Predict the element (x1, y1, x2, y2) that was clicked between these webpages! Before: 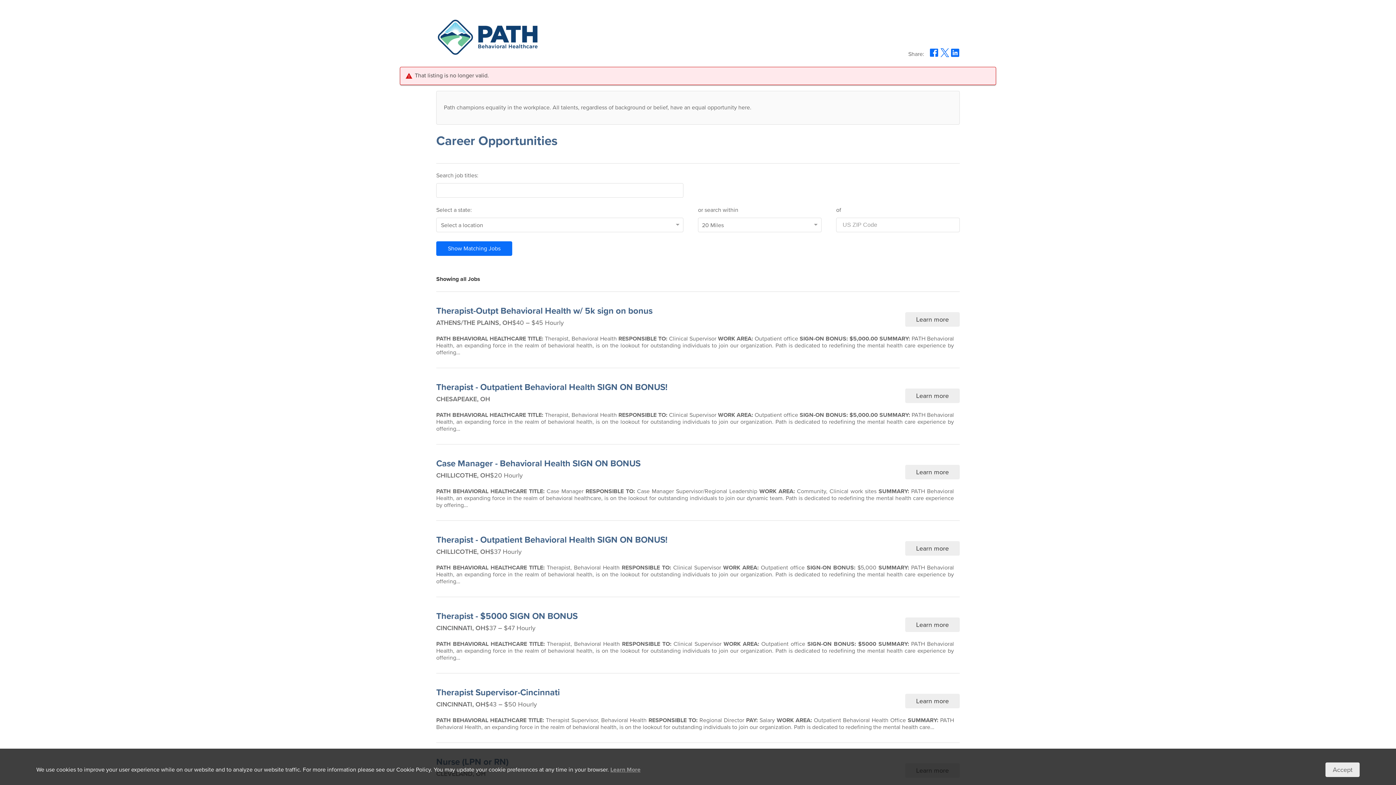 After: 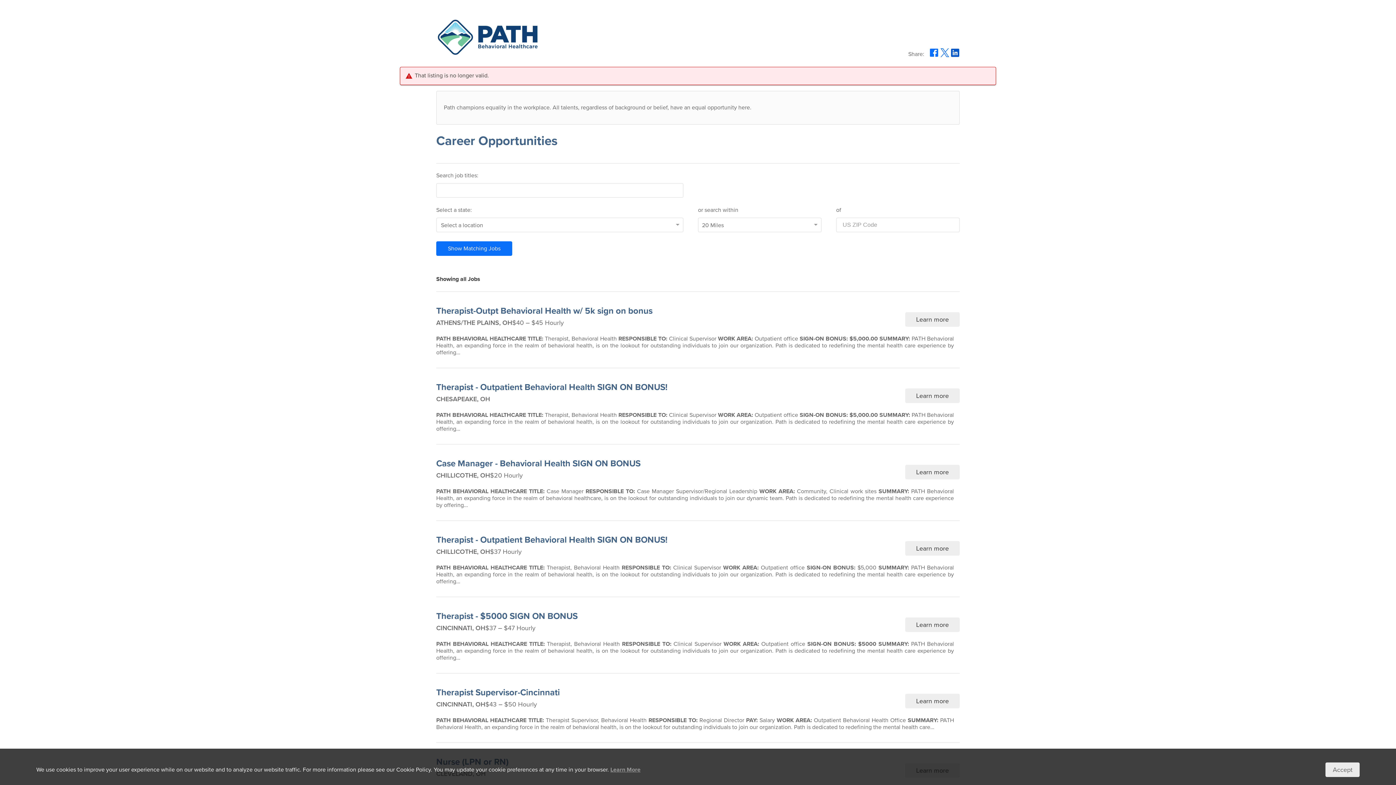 Action: bbox: (951, 51, 960, 59) label: share on linkedin